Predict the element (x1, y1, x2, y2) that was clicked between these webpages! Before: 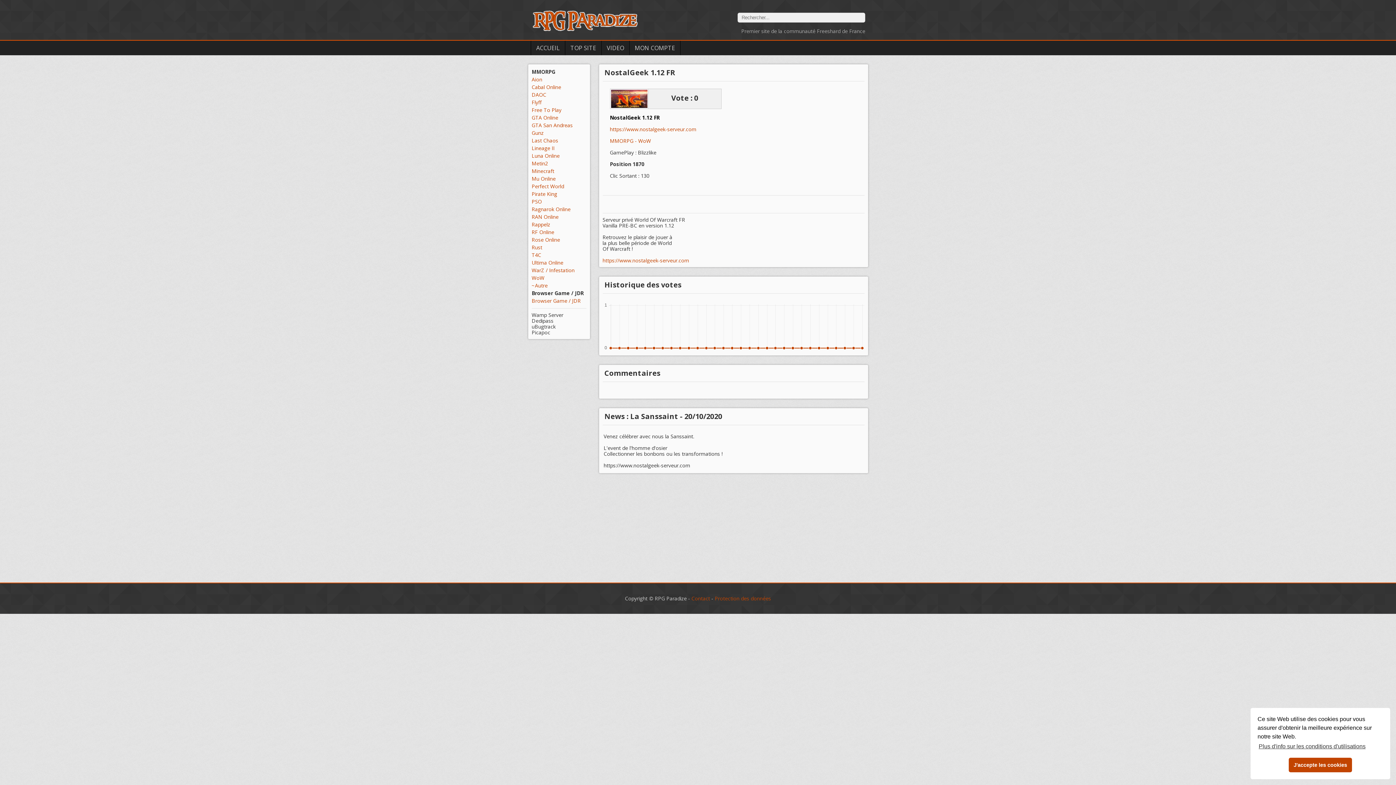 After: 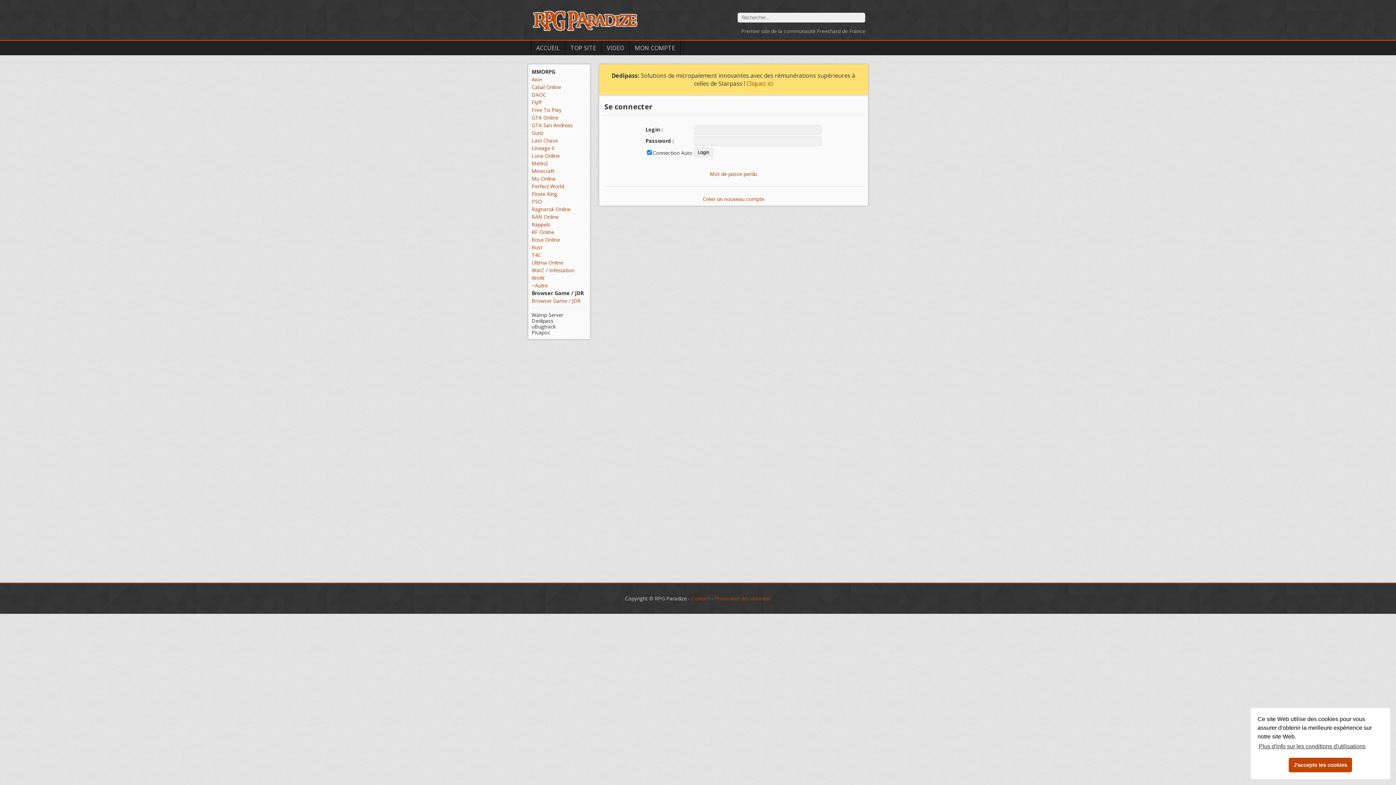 Action: bbox: (631, 44, 678, 52) label: MON COMPTE